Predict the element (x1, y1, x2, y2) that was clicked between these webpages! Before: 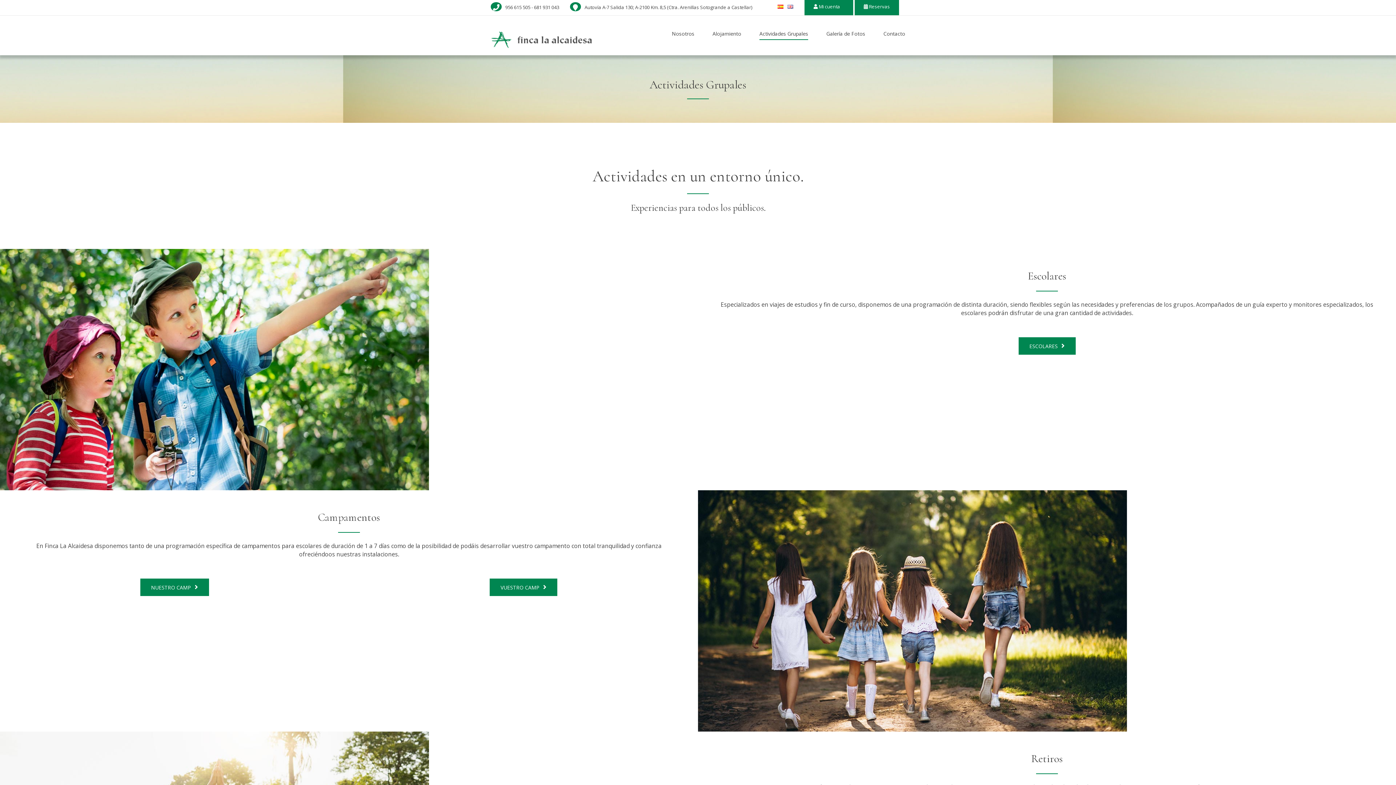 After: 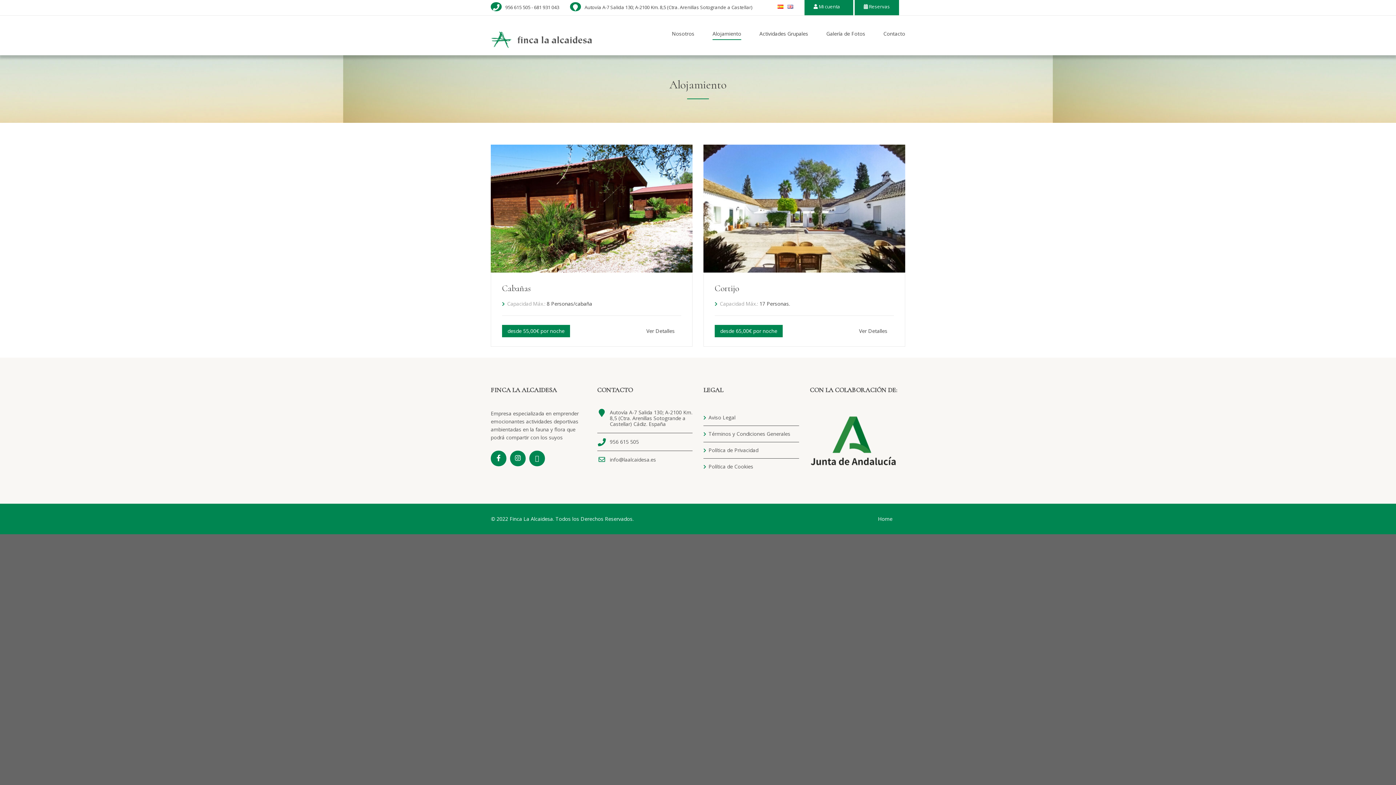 Action: label: Alojamiento bbox: (703, 15, 750, 55)